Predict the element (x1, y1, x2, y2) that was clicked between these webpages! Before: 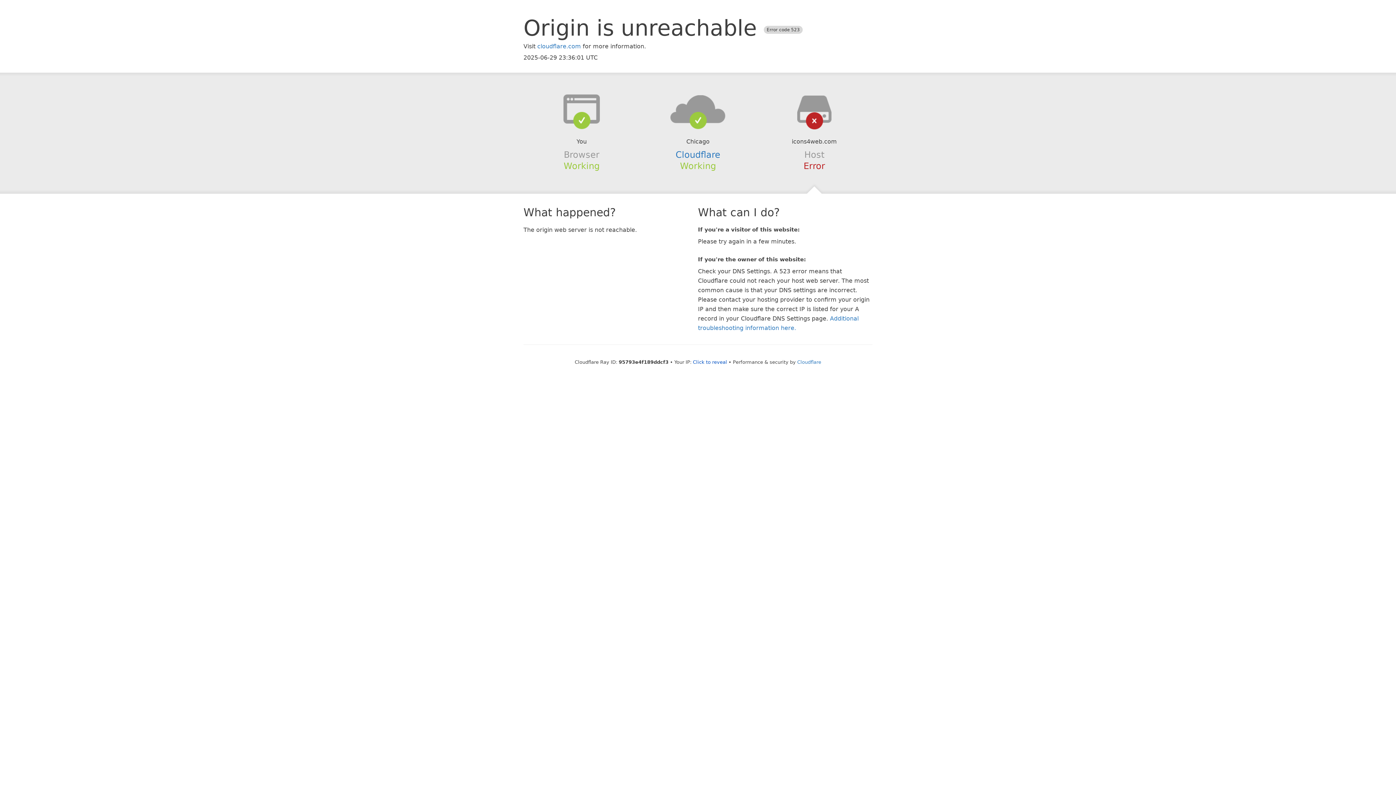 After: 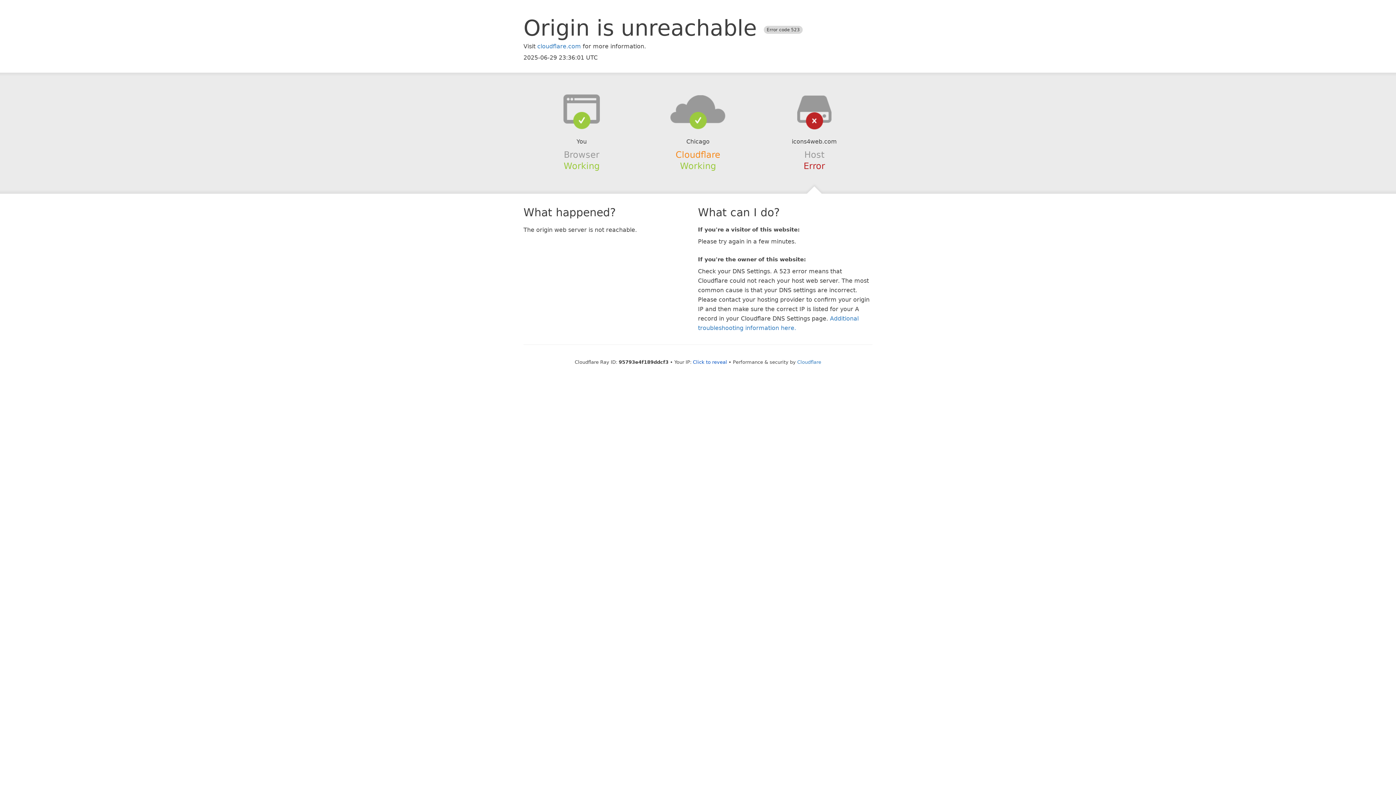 Action: label: Cloudflare bbox: (675, 149, 720, 159)